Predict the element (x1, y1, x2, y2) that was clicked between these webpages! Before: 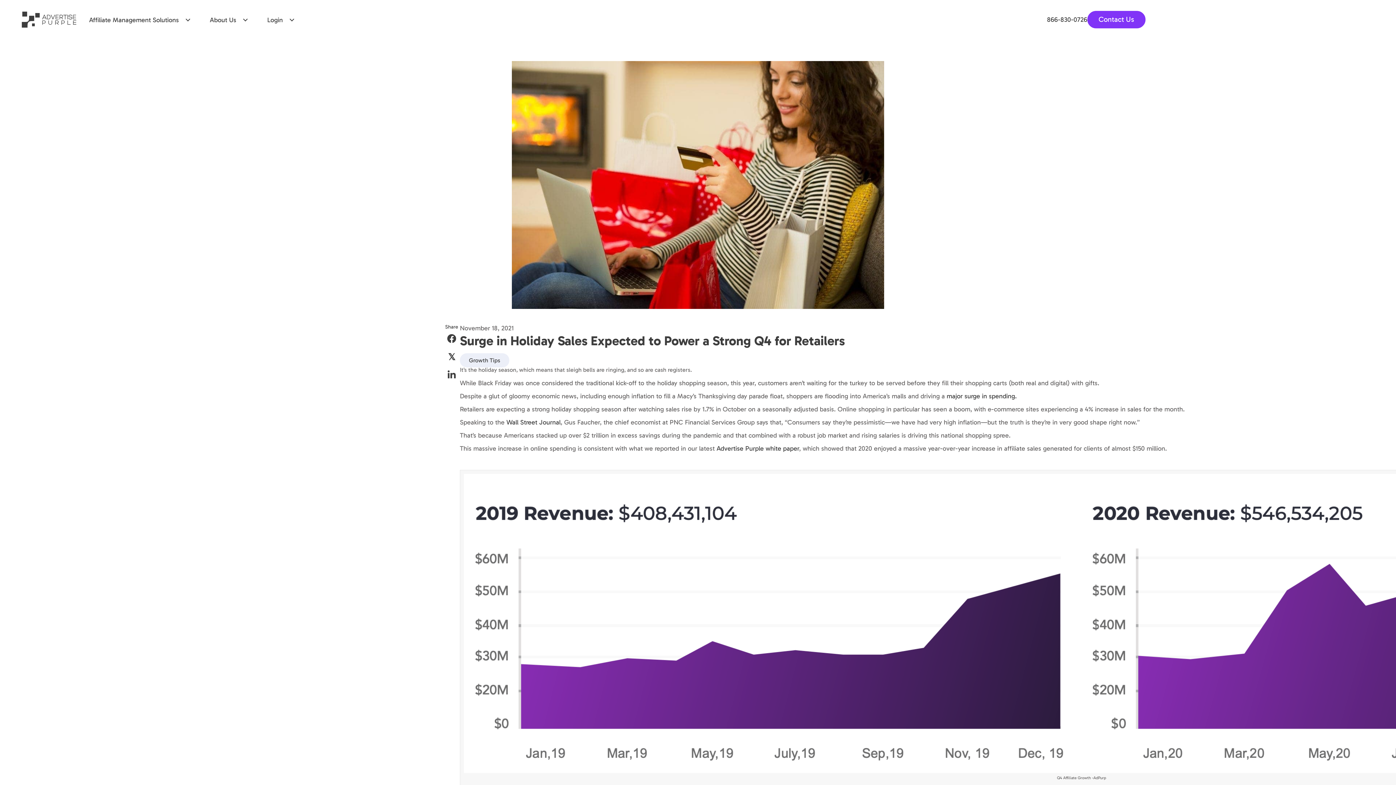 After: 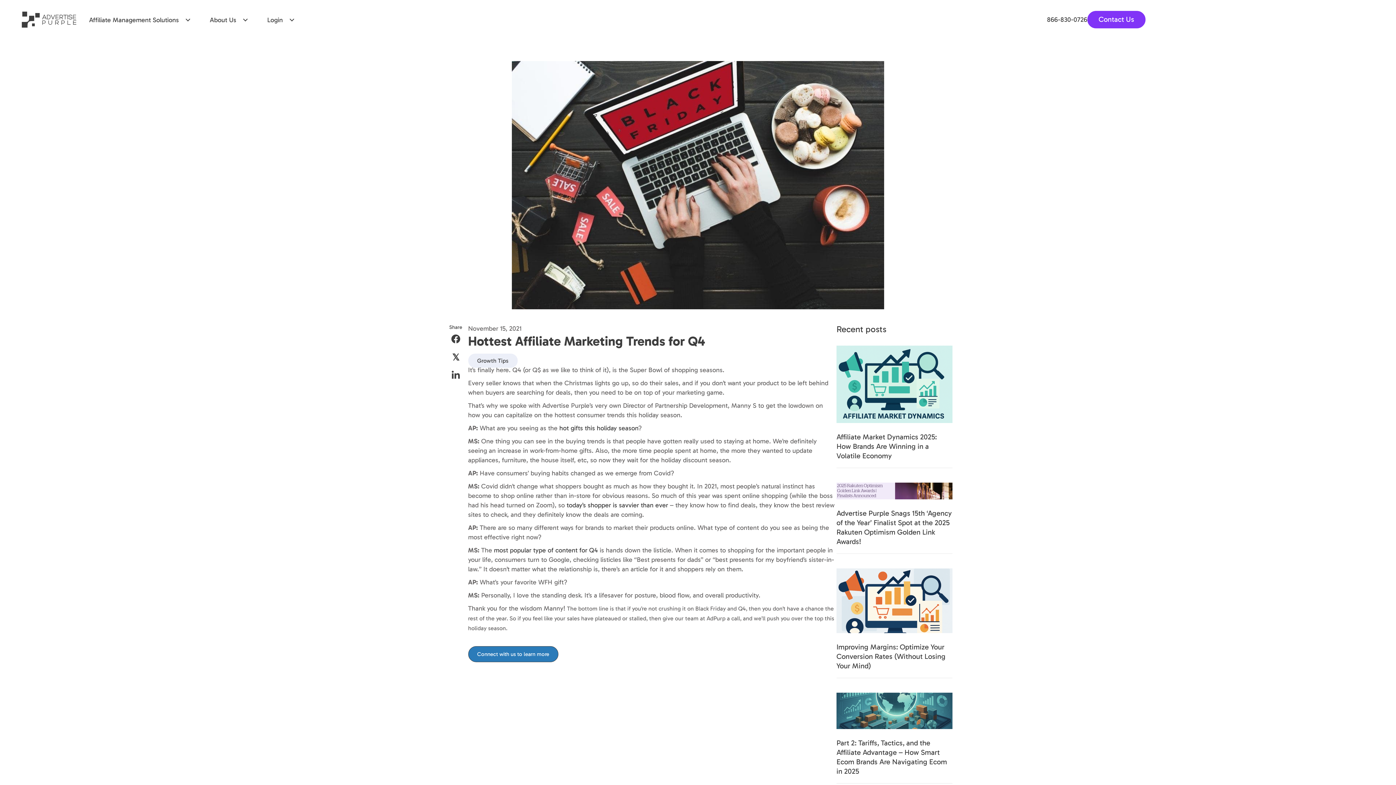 Action: label: major surge in spending. bbox: (946, 392, 1017, 400)